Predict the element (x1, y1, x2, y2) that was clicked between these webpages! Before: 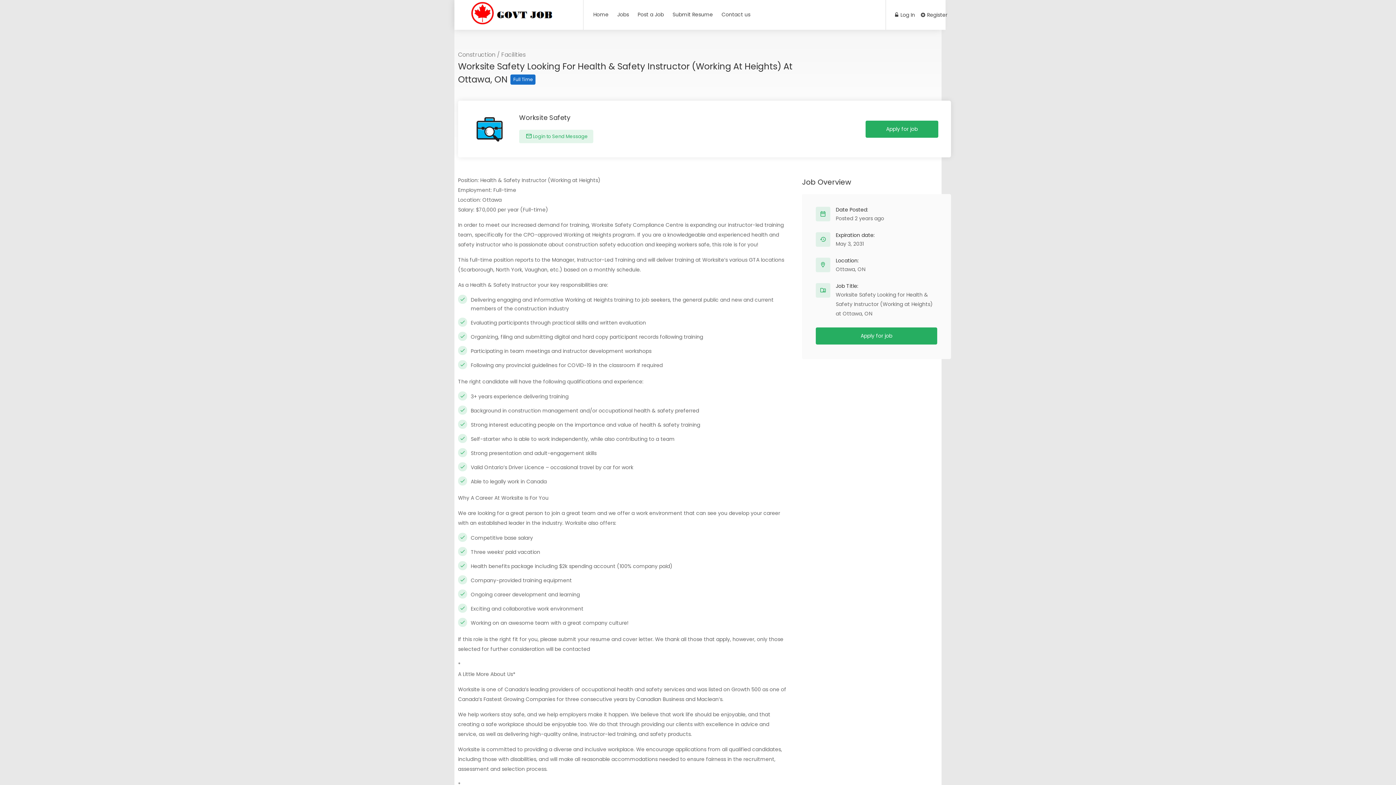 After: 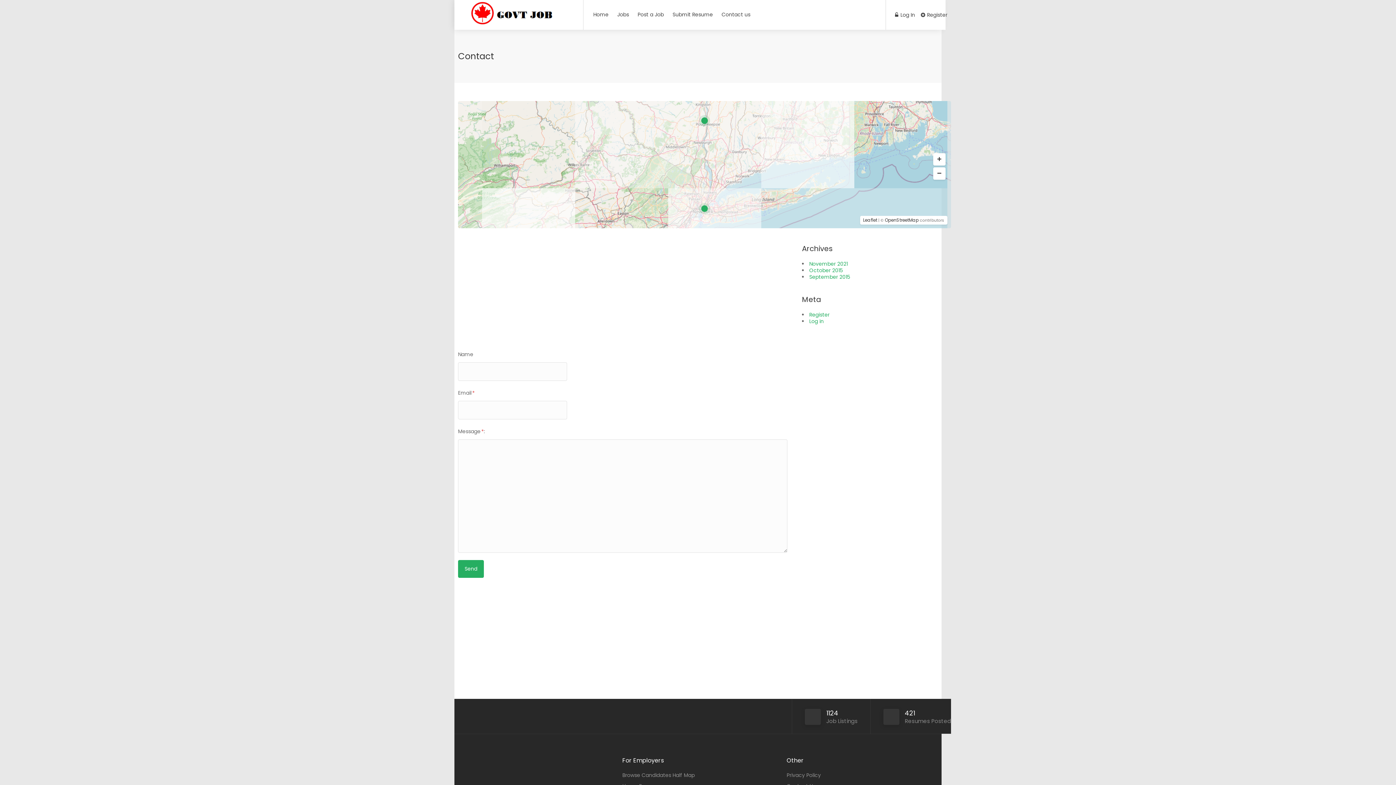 Action: bbox: (717, 8, 754, 21) label: Contact us